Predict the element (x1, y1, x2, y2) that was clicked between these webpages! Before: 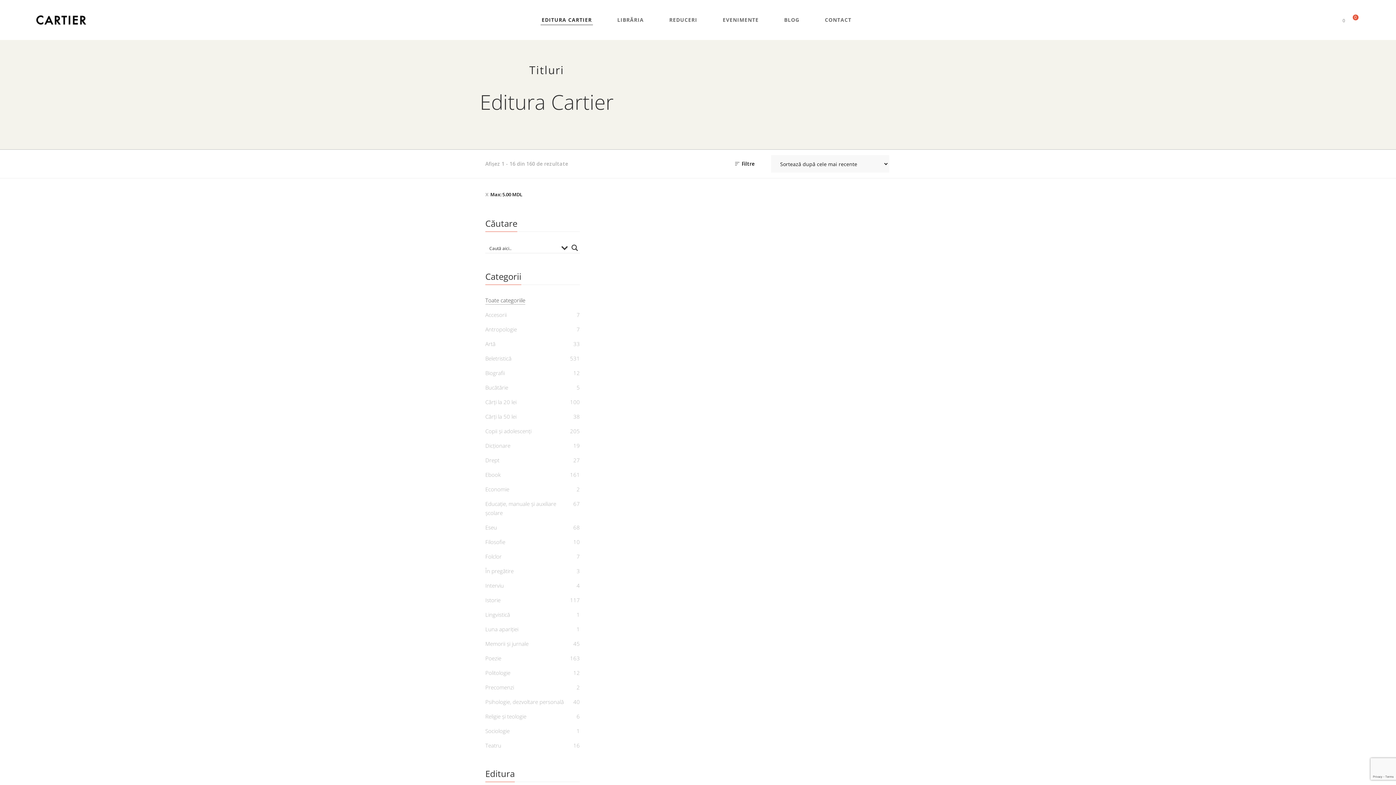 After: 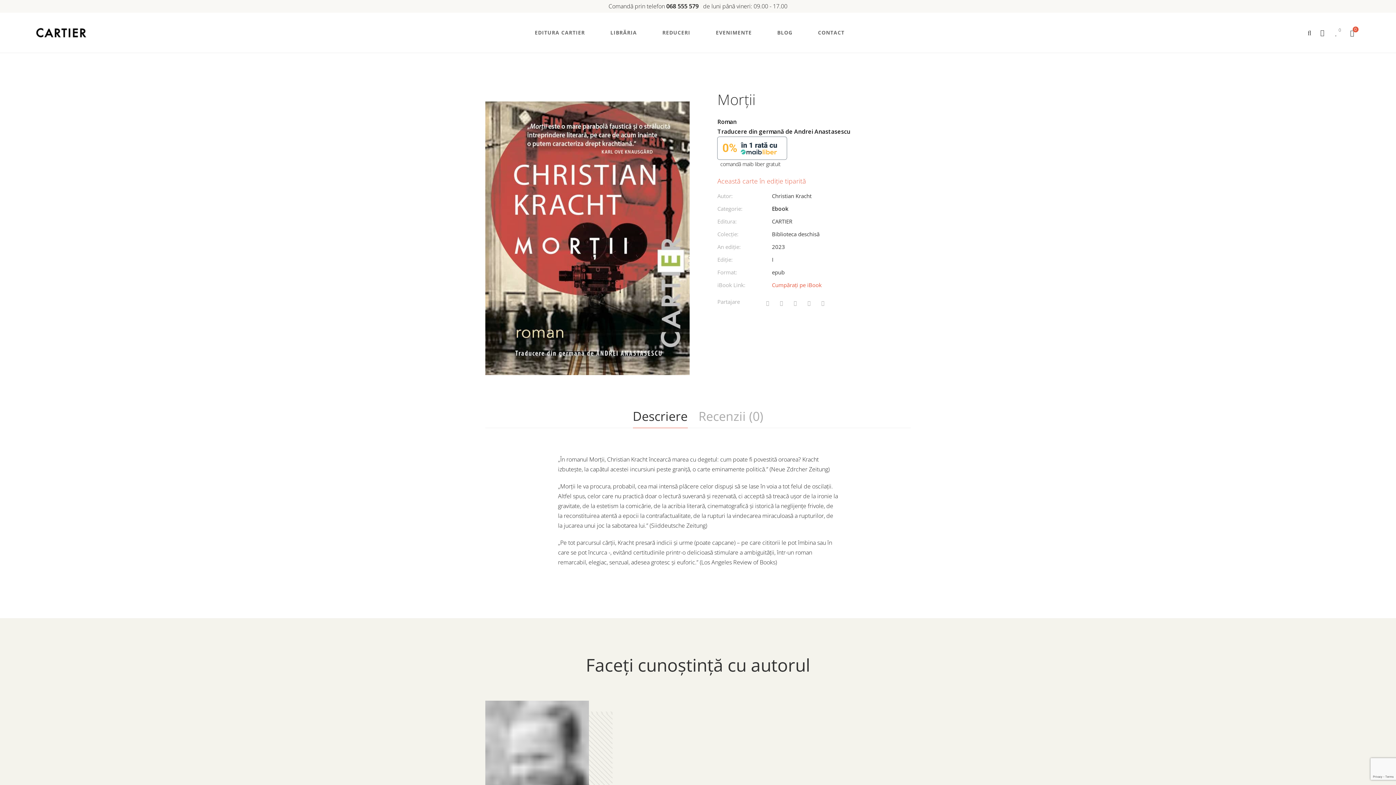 Action: label: Morții bbox: (703, 335, 721, 343)